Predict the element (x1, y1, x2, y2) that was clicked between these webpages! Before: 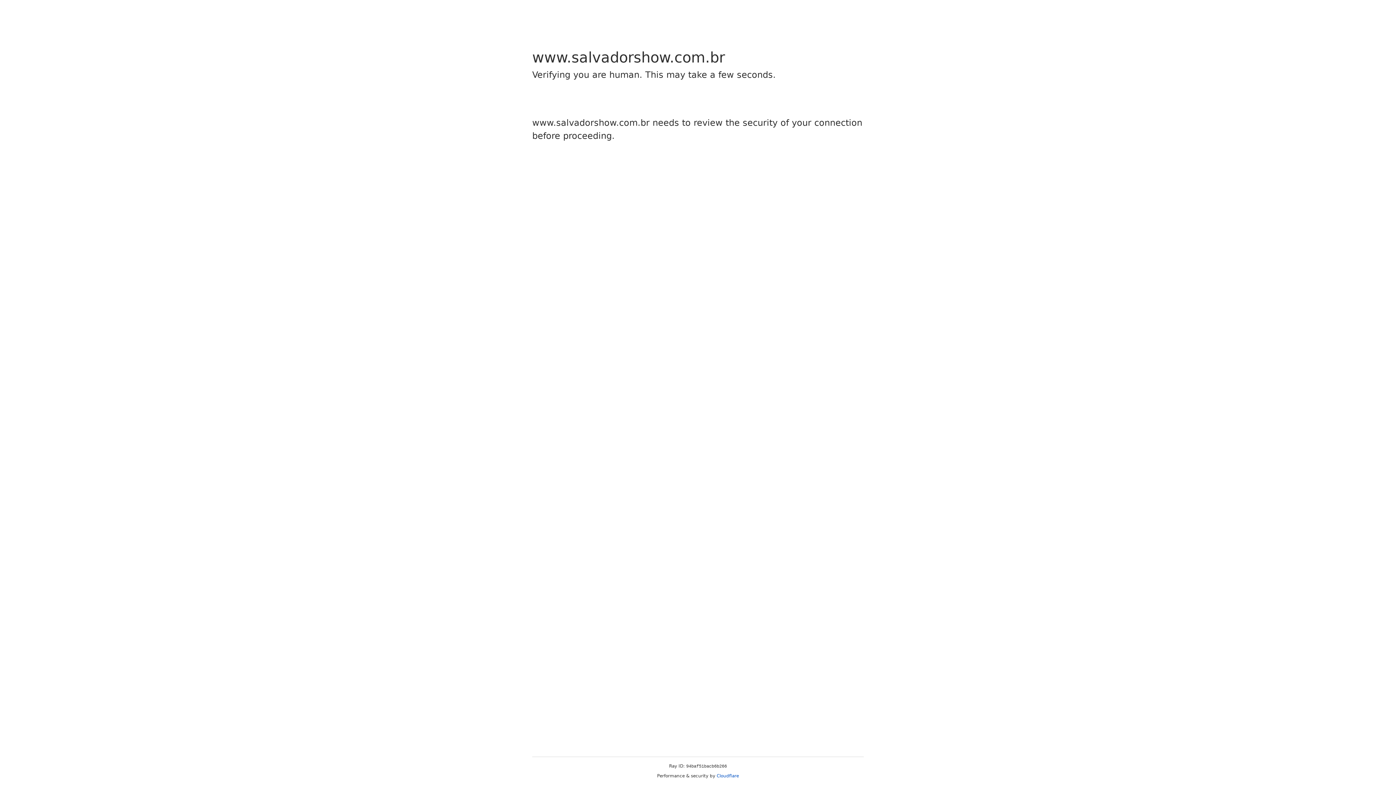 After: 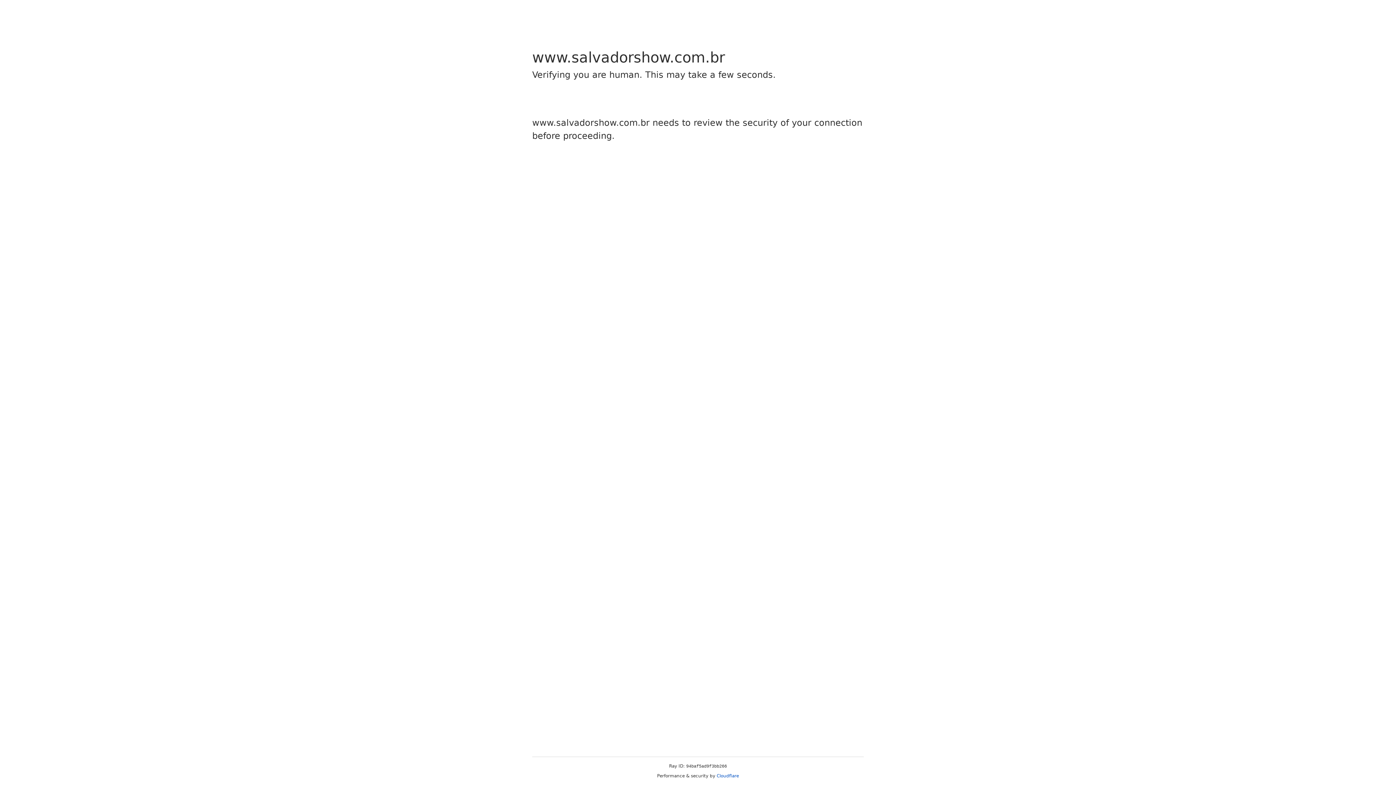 Action: label: Cloudflare bbox: (716, 773, 739, 778)